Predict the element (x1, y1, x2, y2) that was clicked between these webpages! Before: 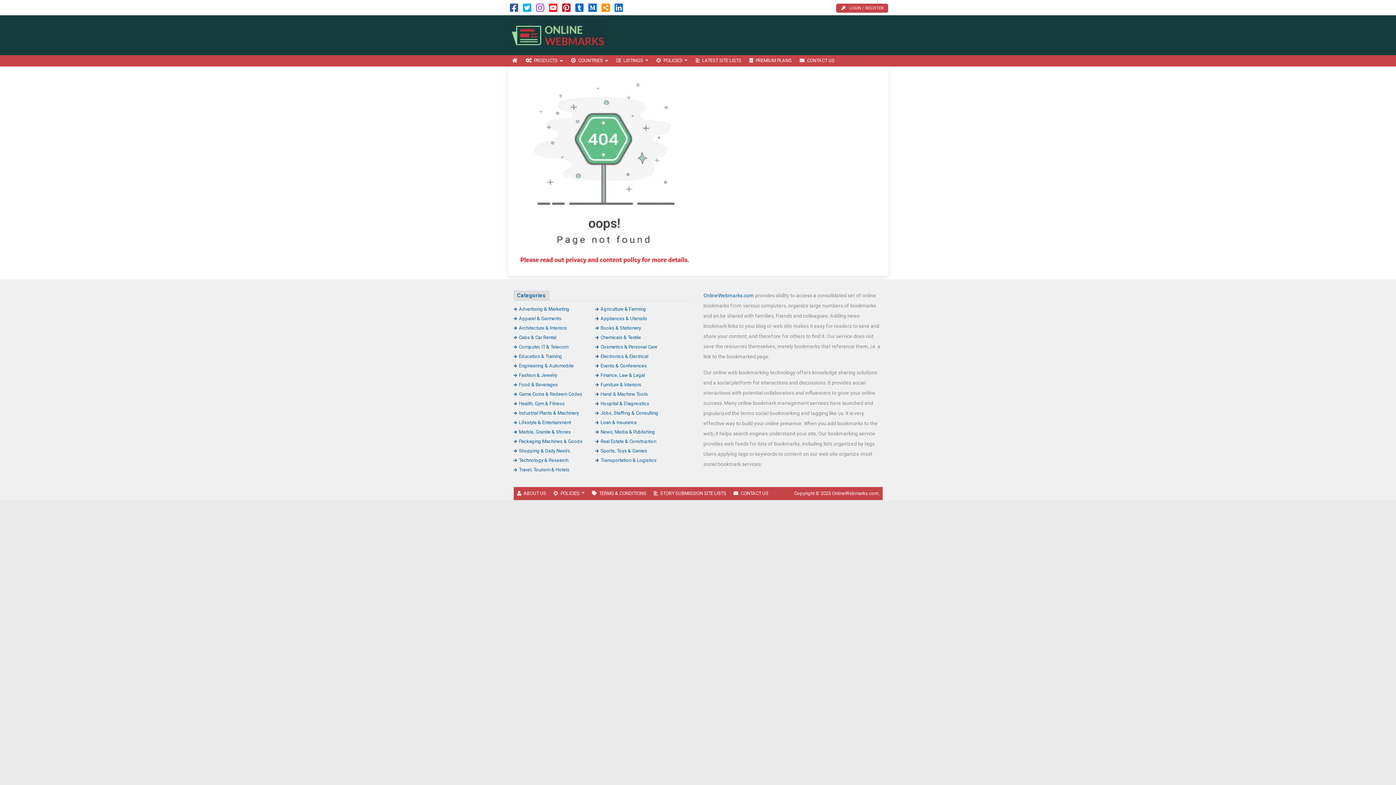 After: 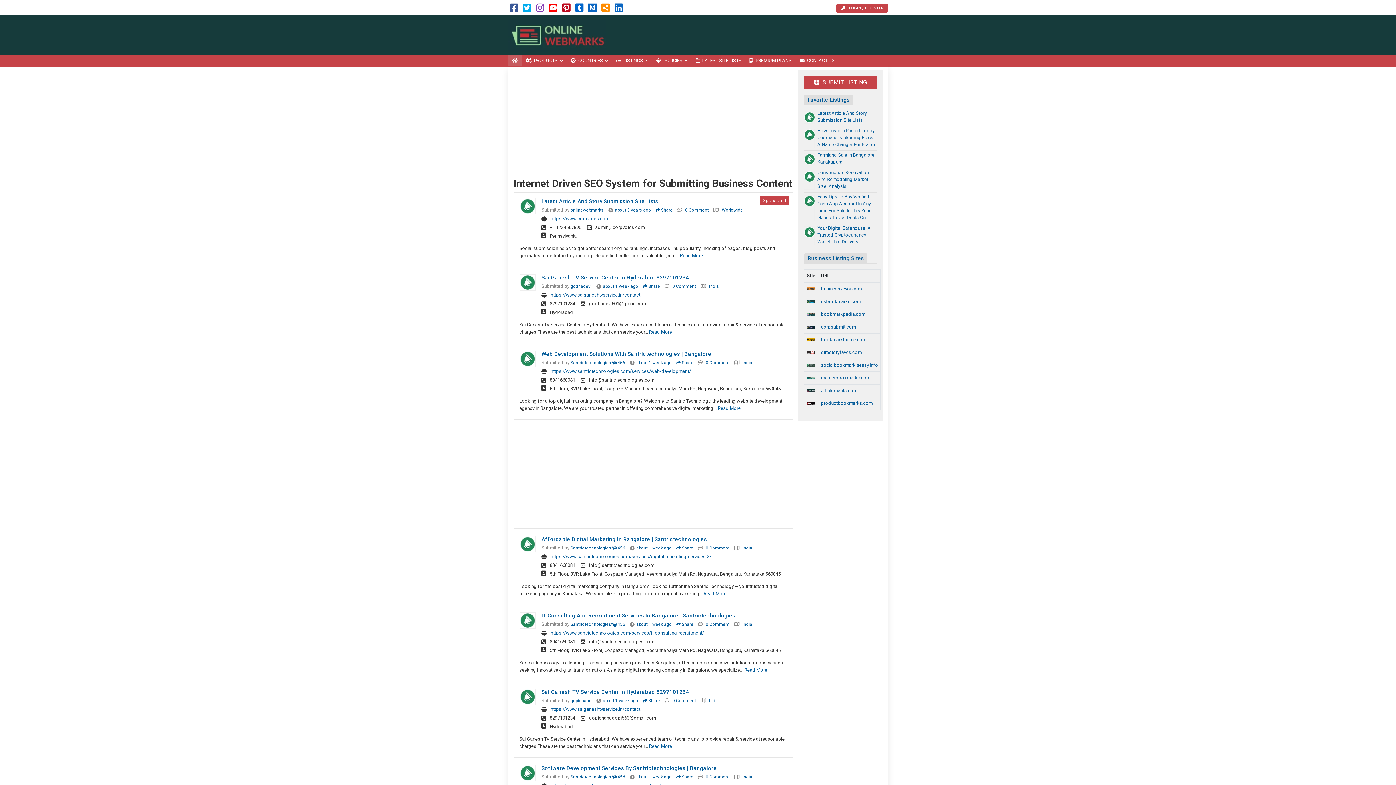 Action: label: OnlineWebmarks.com bbox: (703, 292, 754, 298)